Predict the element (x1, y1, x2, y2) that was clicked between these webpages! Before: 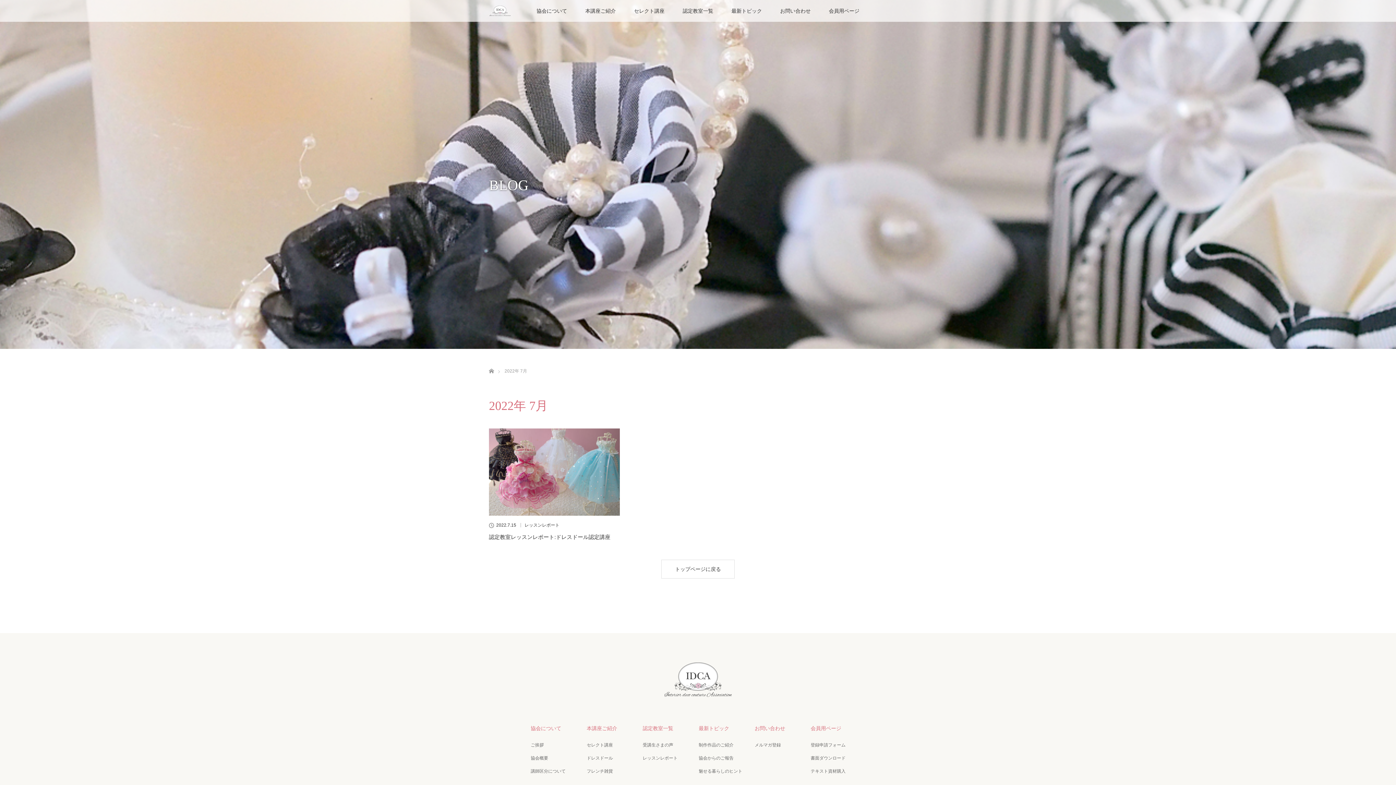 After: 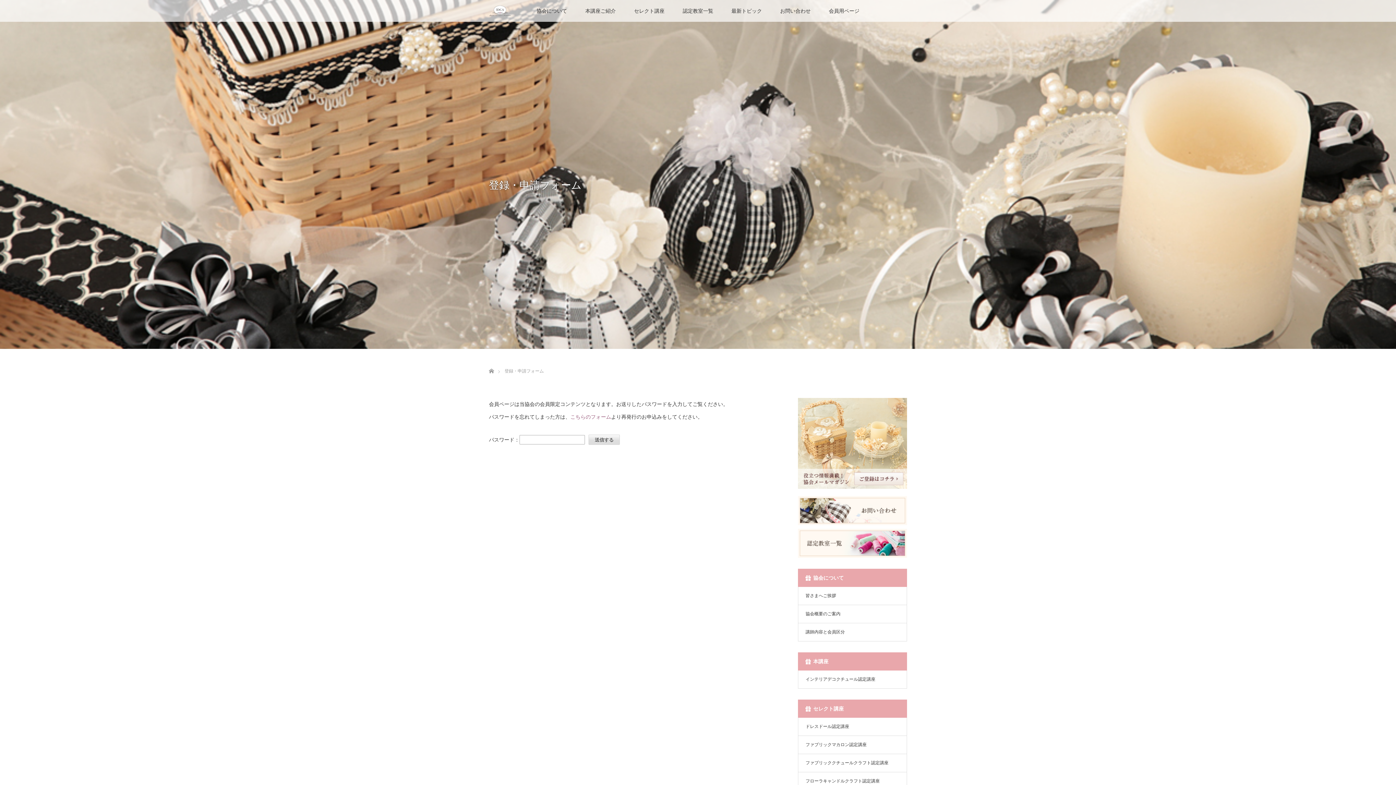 Action: bbox: (810, 741, 865, 749) label: 登録申請フォーム